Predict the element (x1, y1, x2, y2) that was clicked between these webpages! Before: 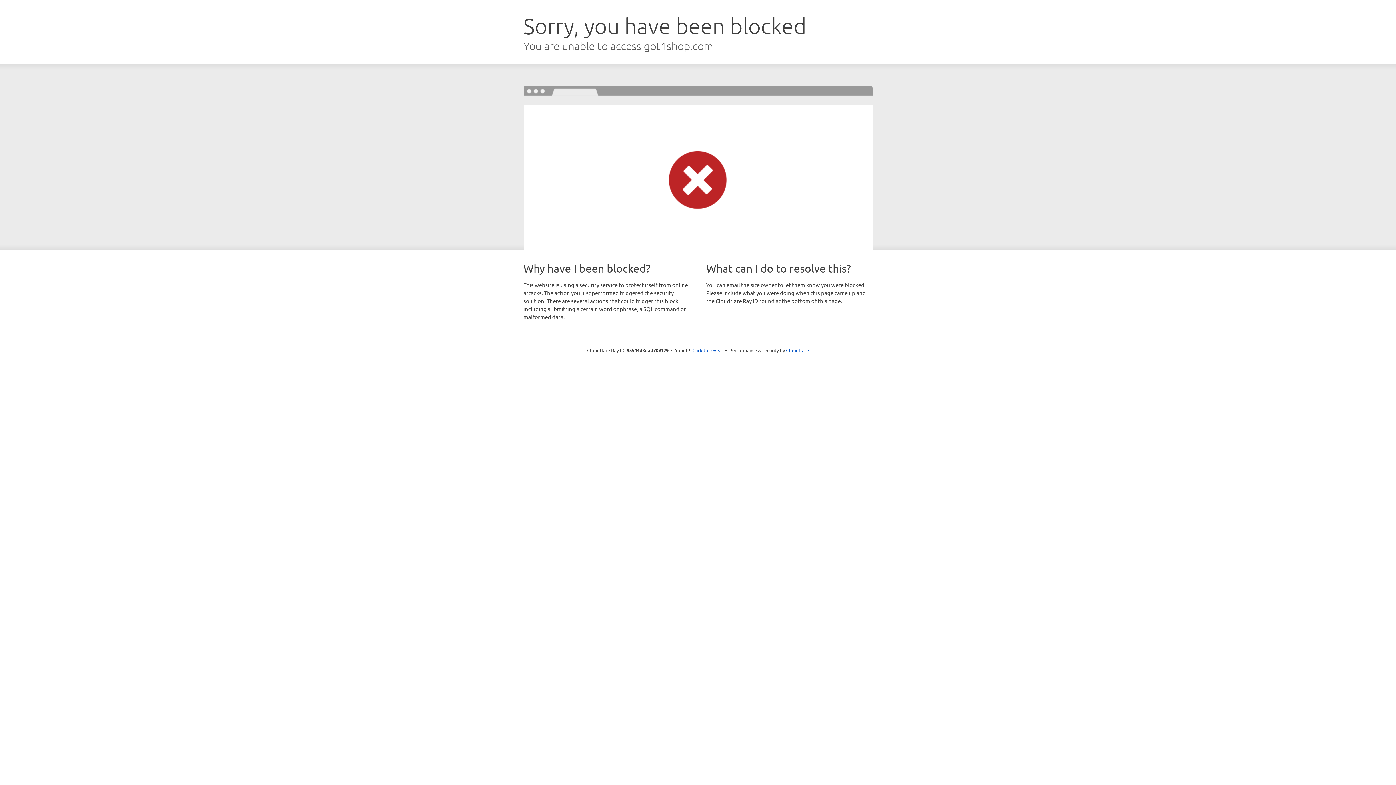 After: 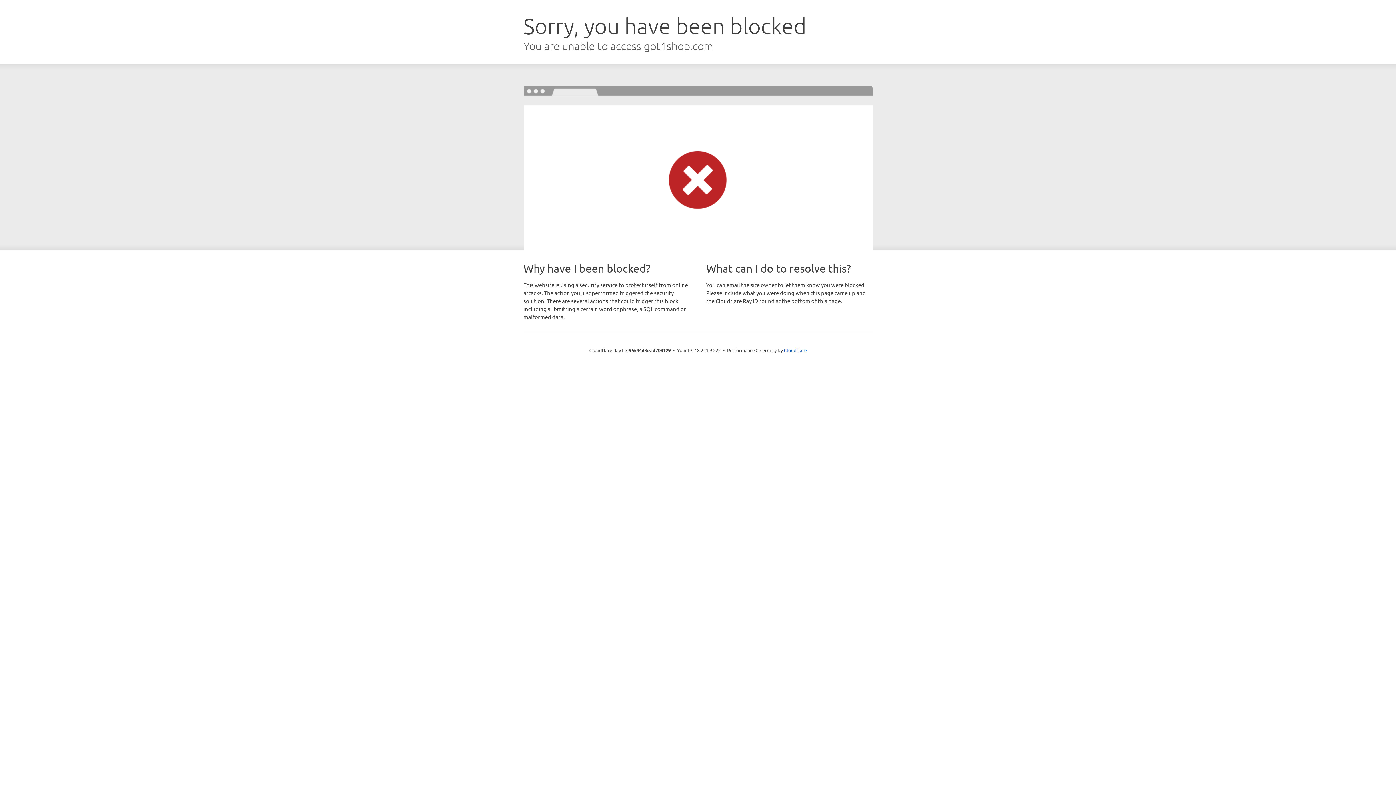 Action: label: Click to reveal bbox: (692, 346, 723, 353)